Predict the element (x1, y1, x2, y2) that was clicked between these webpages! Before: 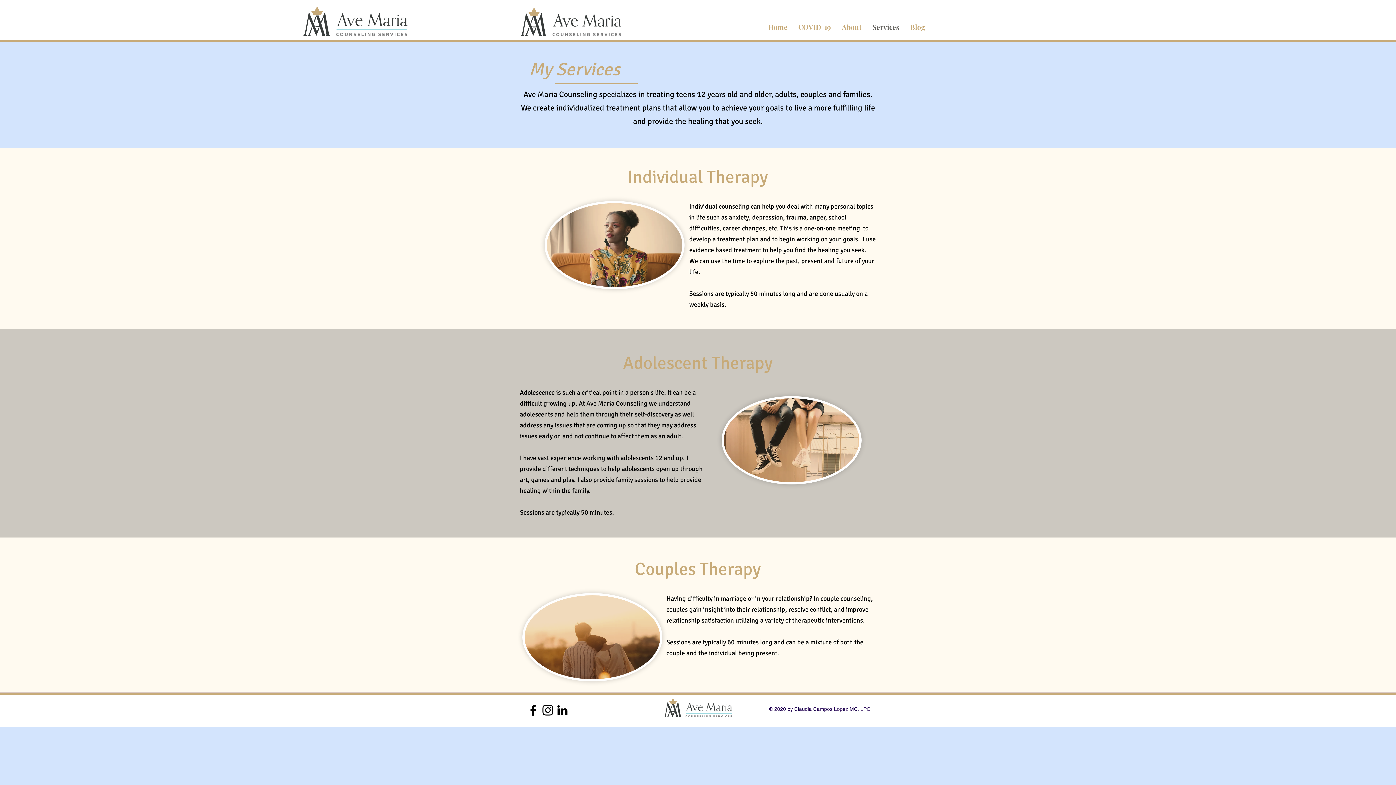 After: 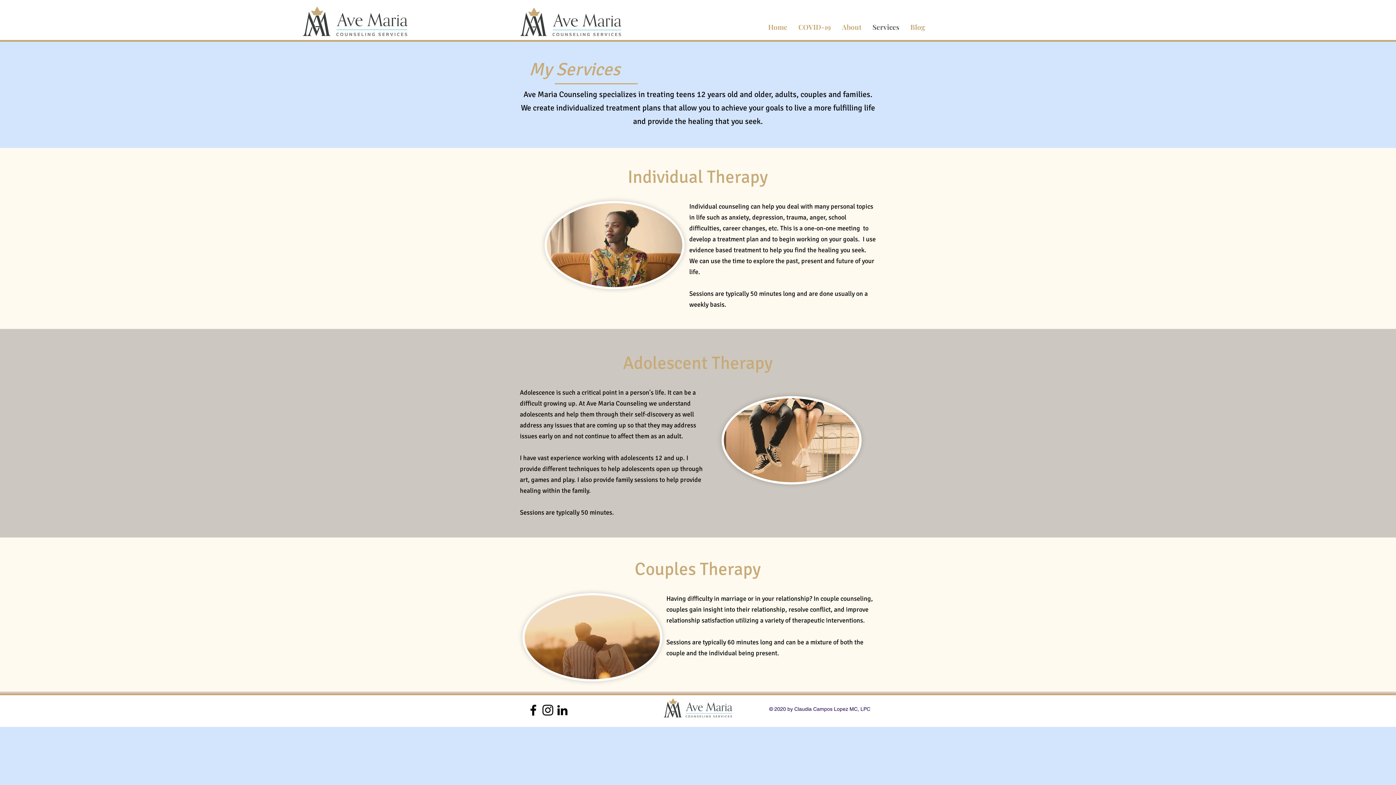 Action: bbox: (540, 703, 555, 717) label: Black Instagram Icon